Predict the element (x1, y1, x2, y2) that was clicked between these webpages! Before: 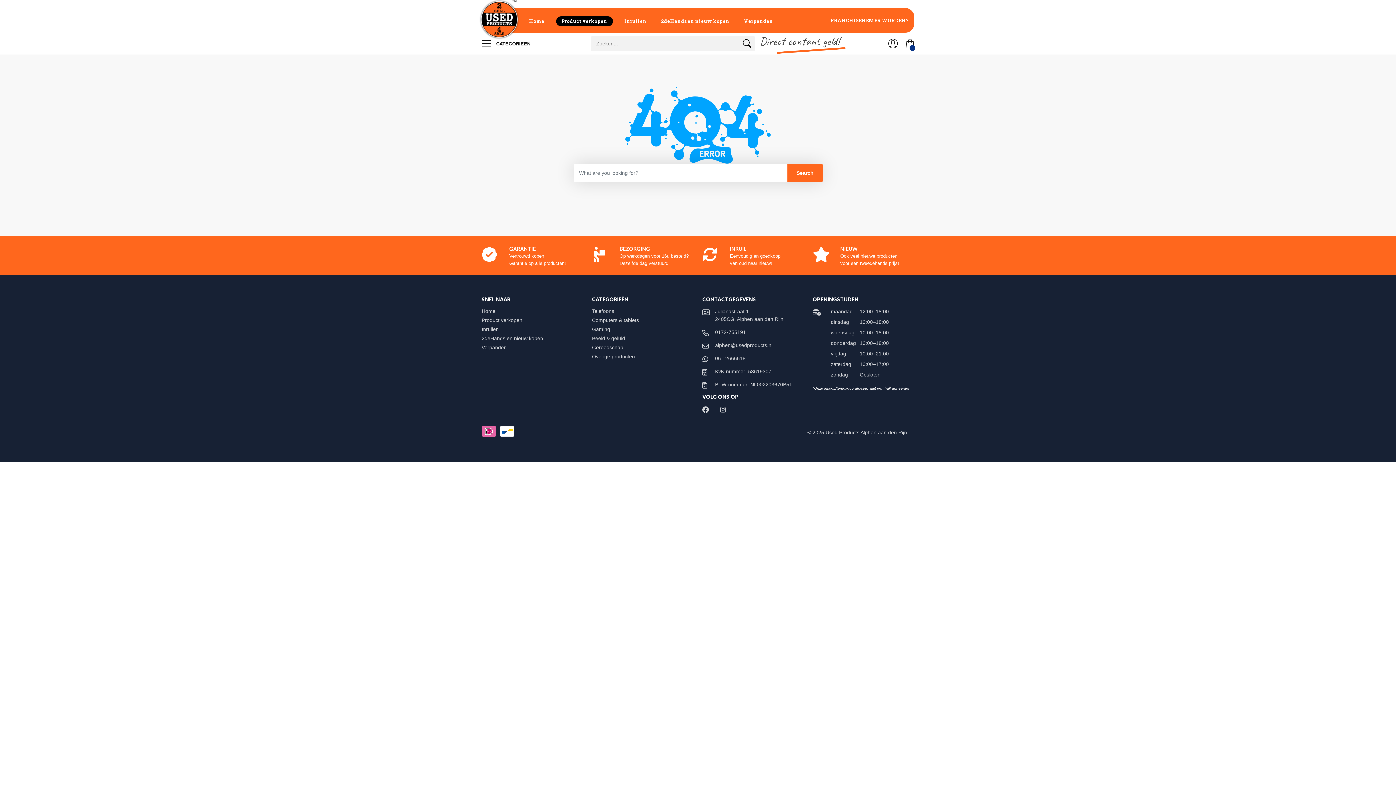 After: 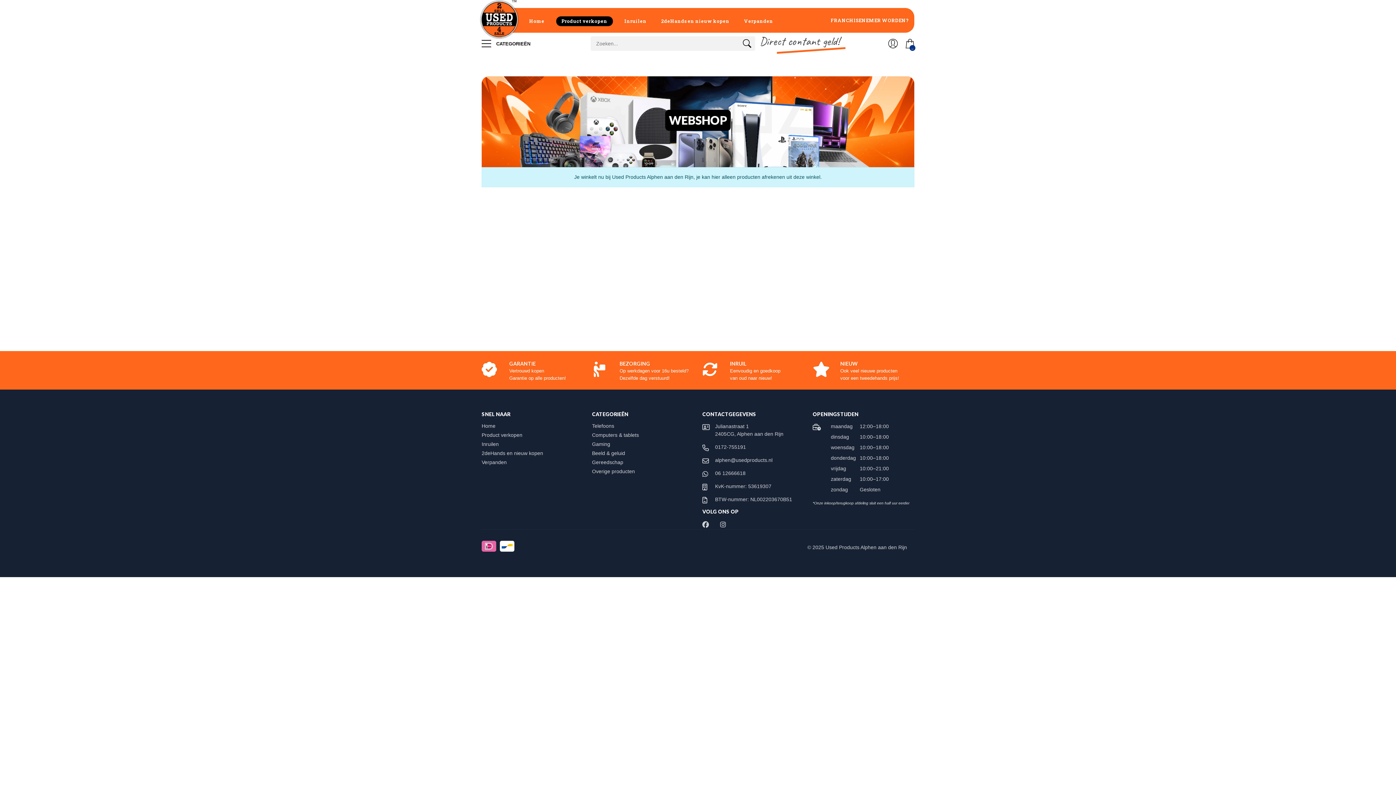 Action: bbox: (592, 344, 630, 350) label: Gereedschap